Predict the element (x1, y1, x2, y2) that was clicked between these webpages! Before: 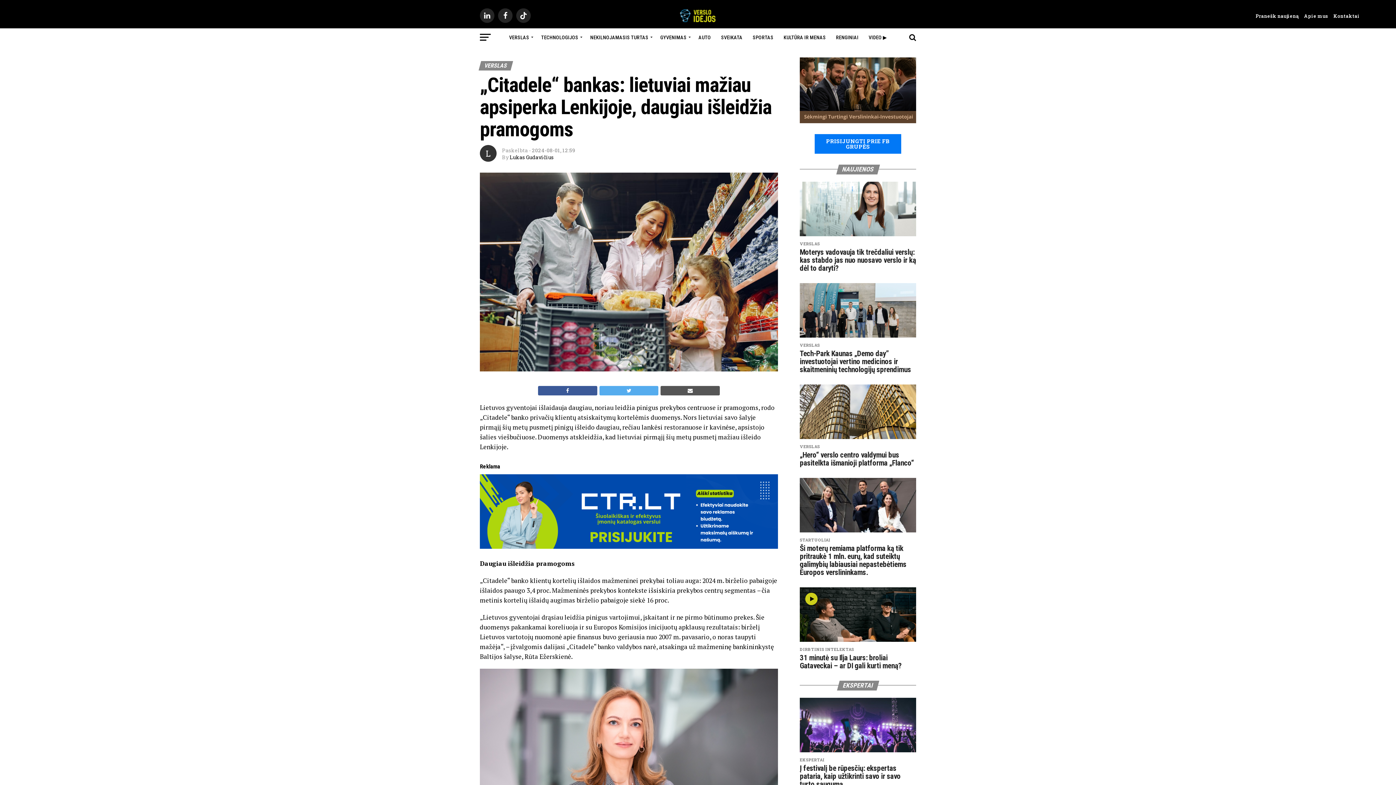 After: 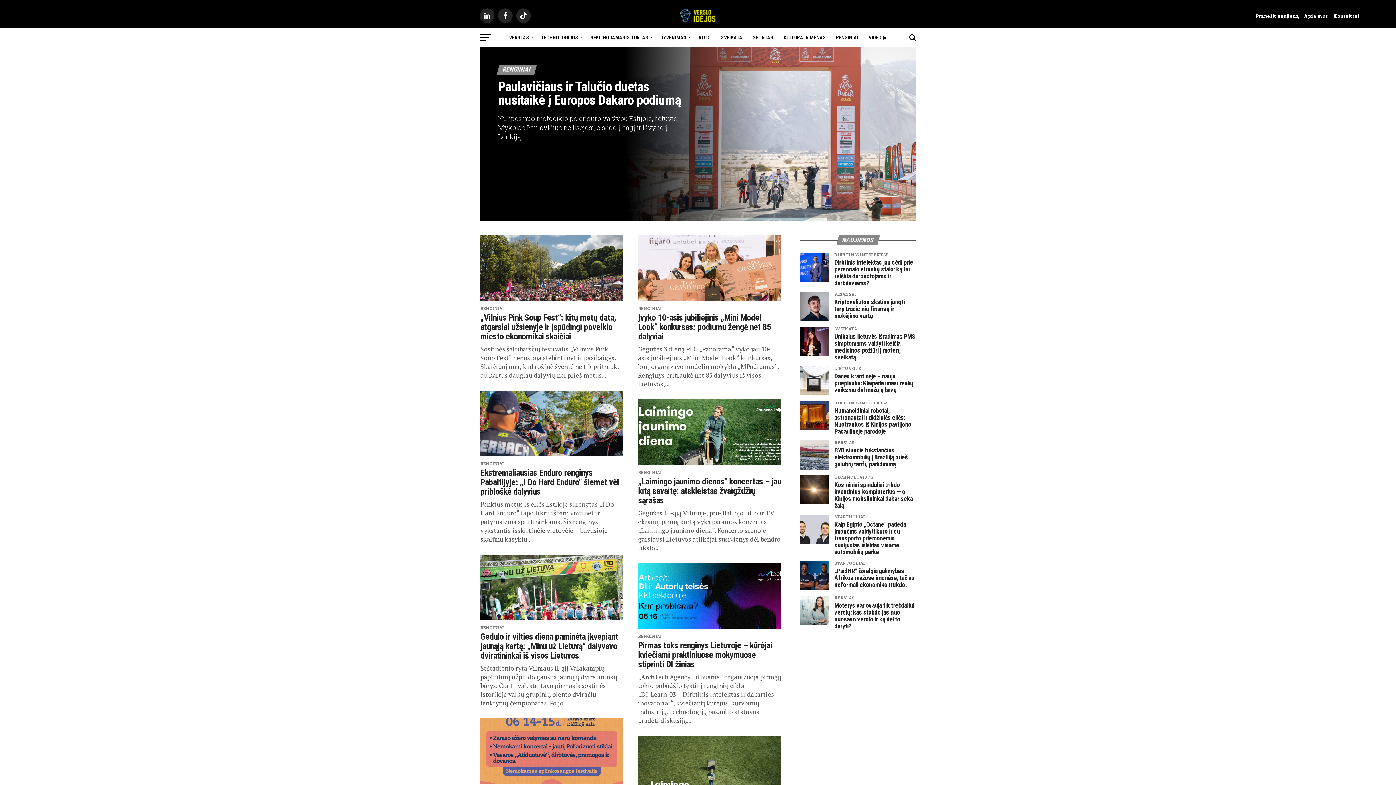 Action: label: RENGINIAI bbox: (831, 28, 863, 46)